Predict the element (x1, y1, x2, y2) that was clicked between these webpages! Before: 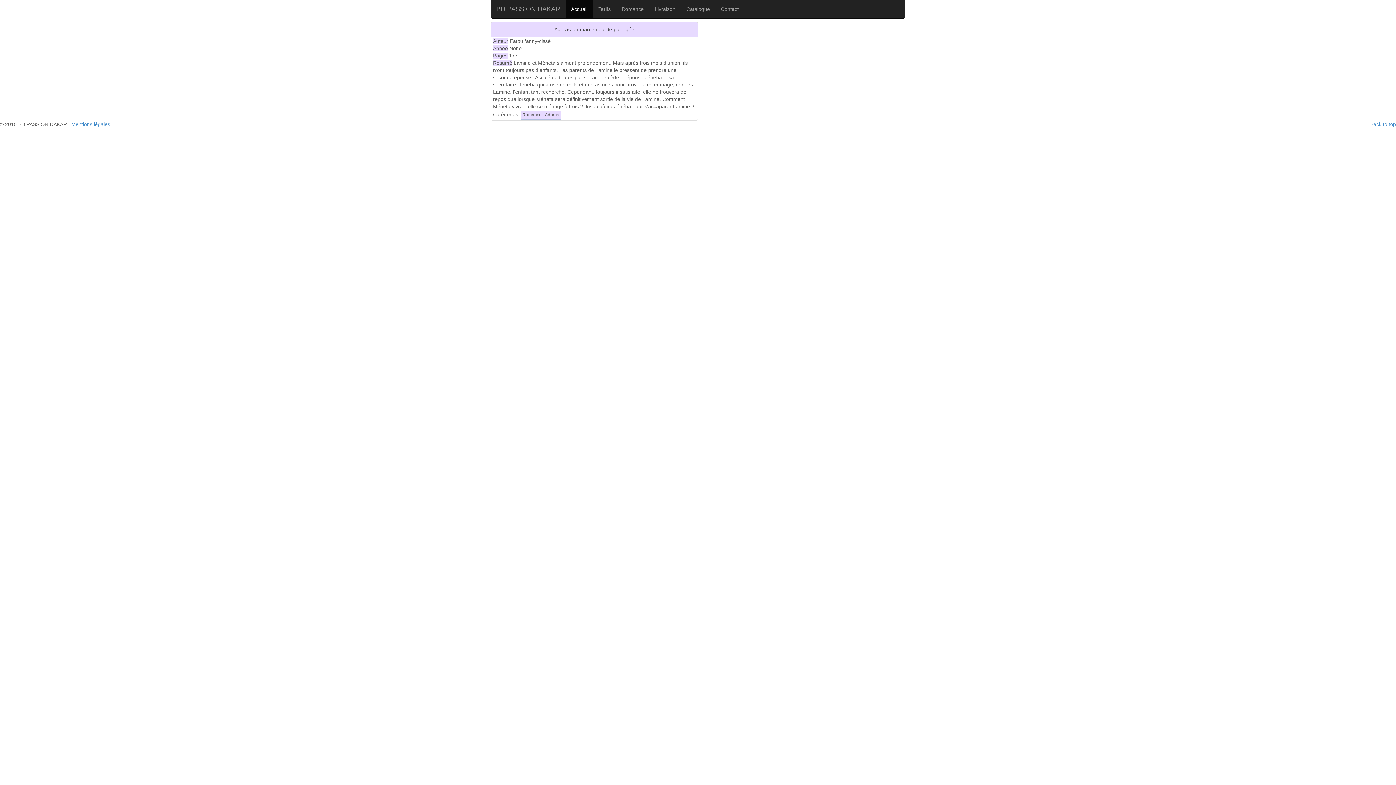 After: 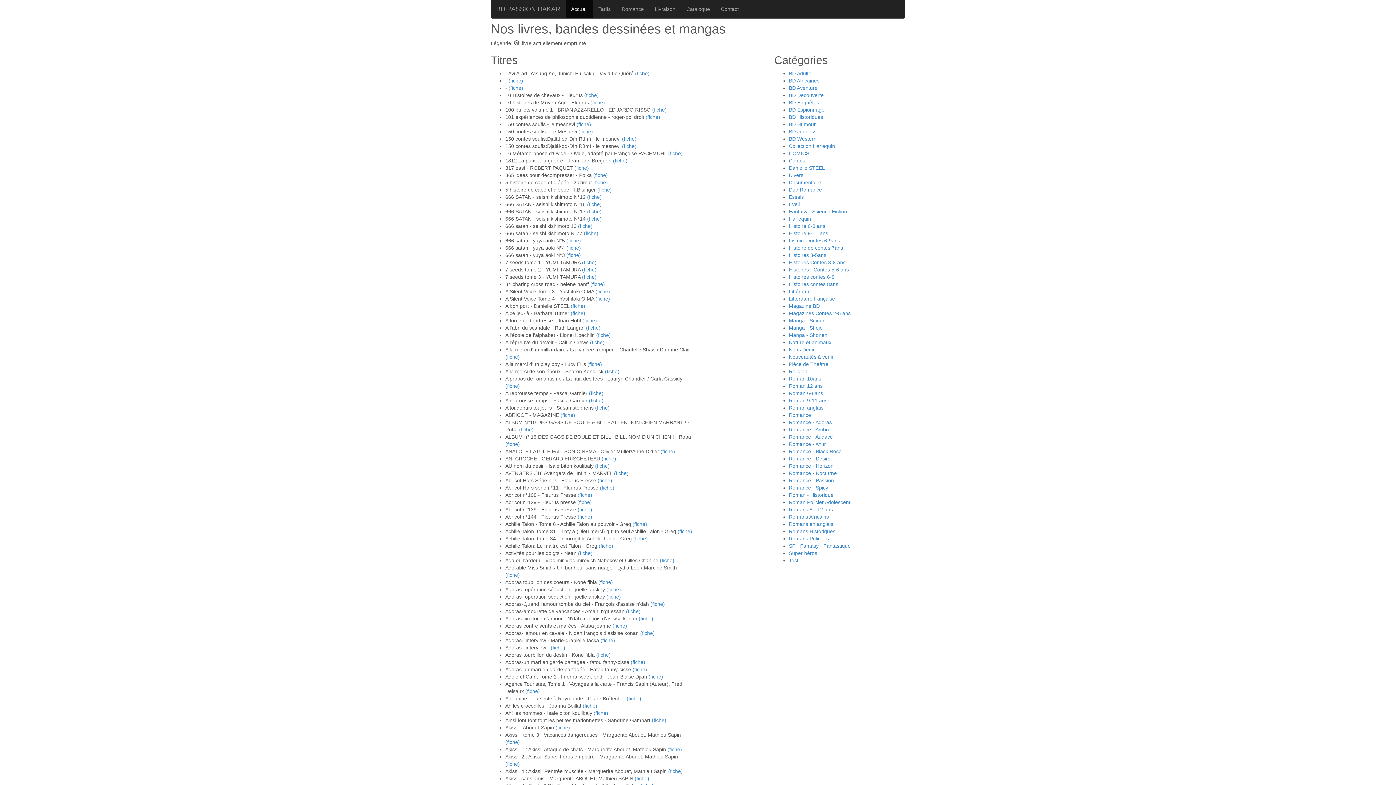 Action: label: Romance bbox: (616, 0, 649, 18)